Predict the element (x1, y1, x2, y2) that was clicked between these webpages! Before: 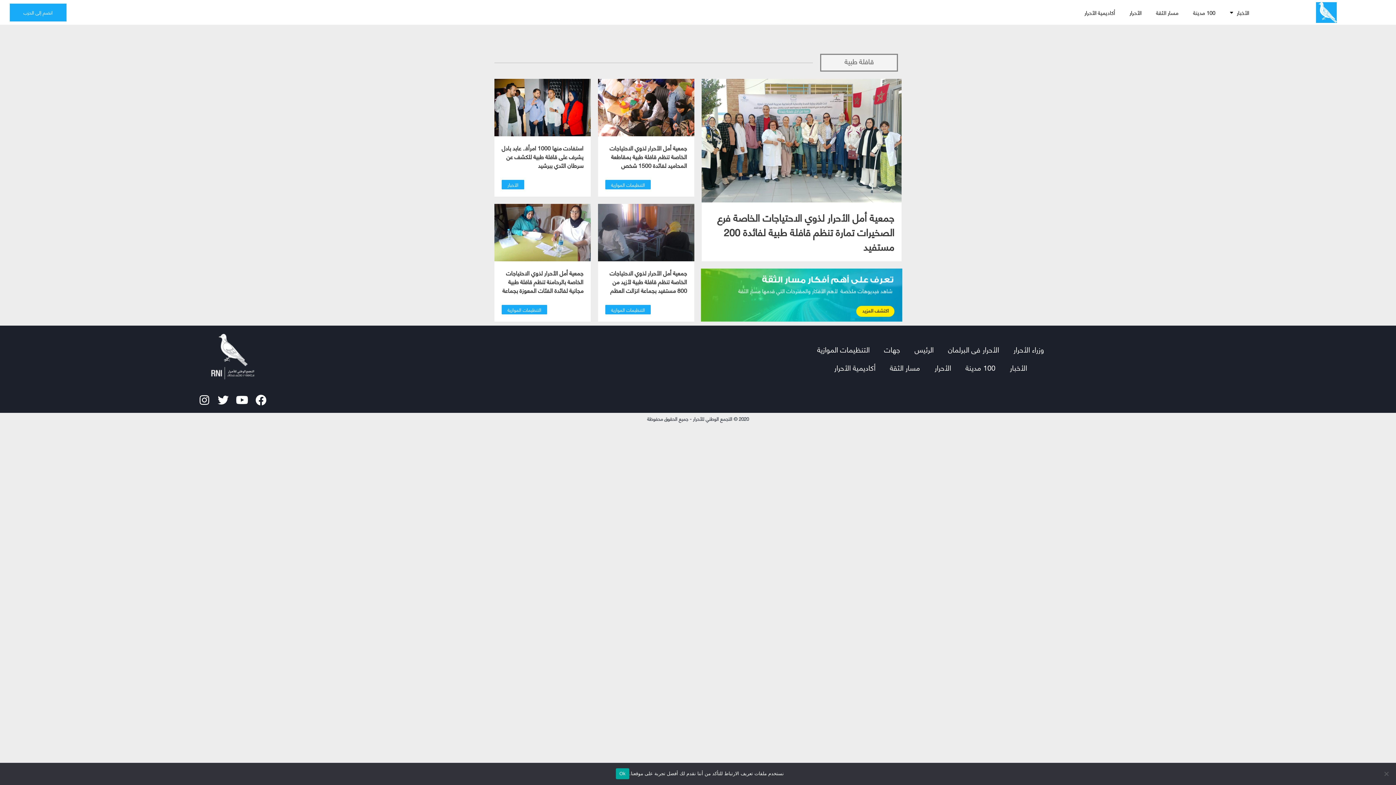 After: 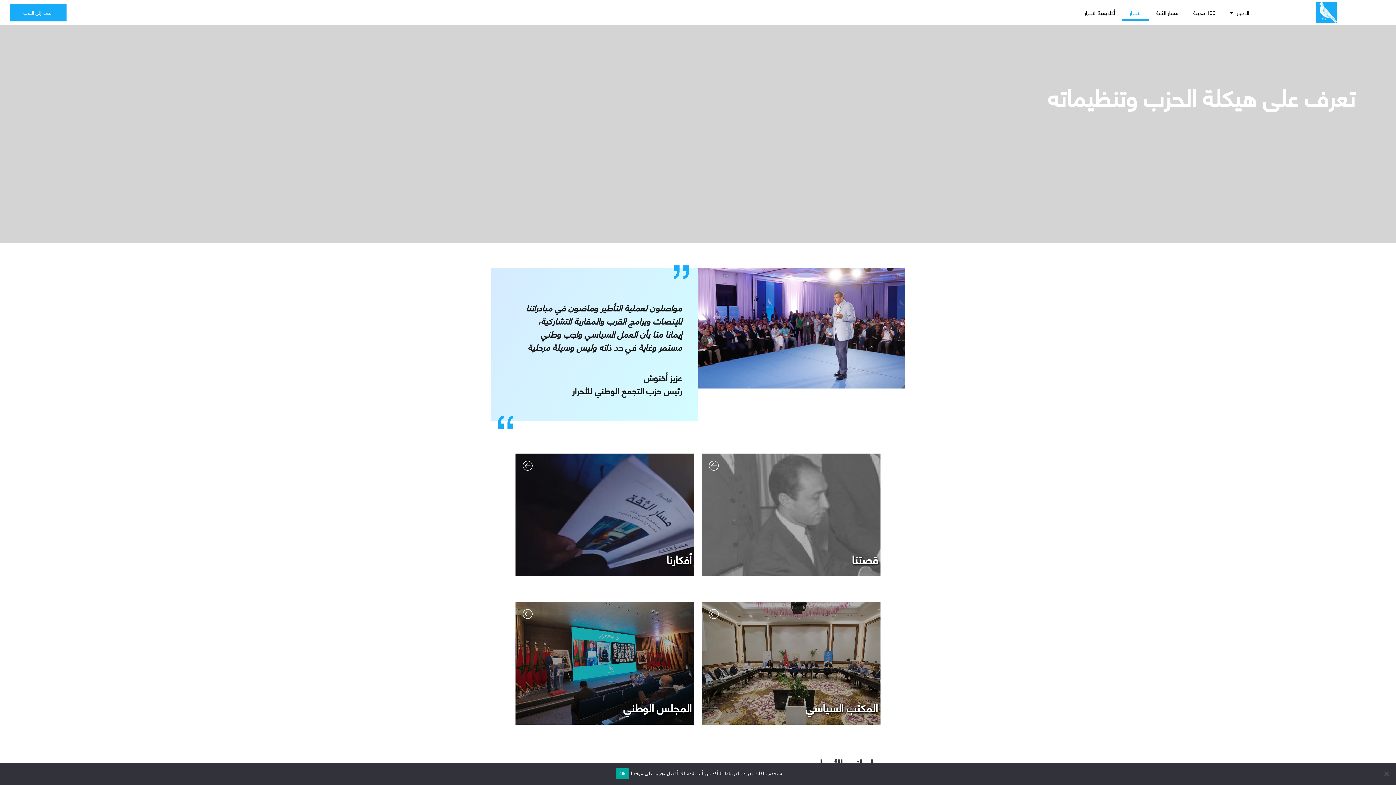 Action: bbox: (934, 362, 951, 373) label: الأحرار